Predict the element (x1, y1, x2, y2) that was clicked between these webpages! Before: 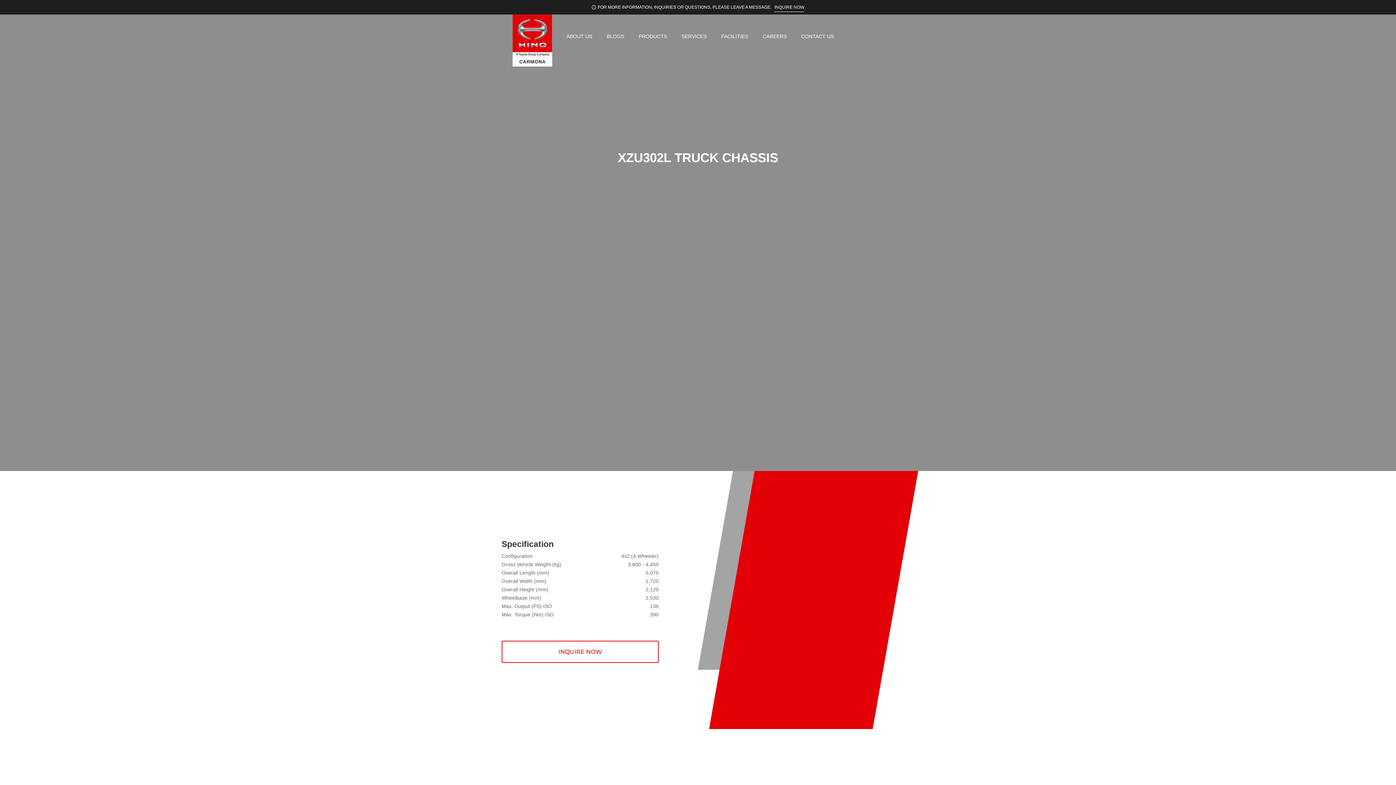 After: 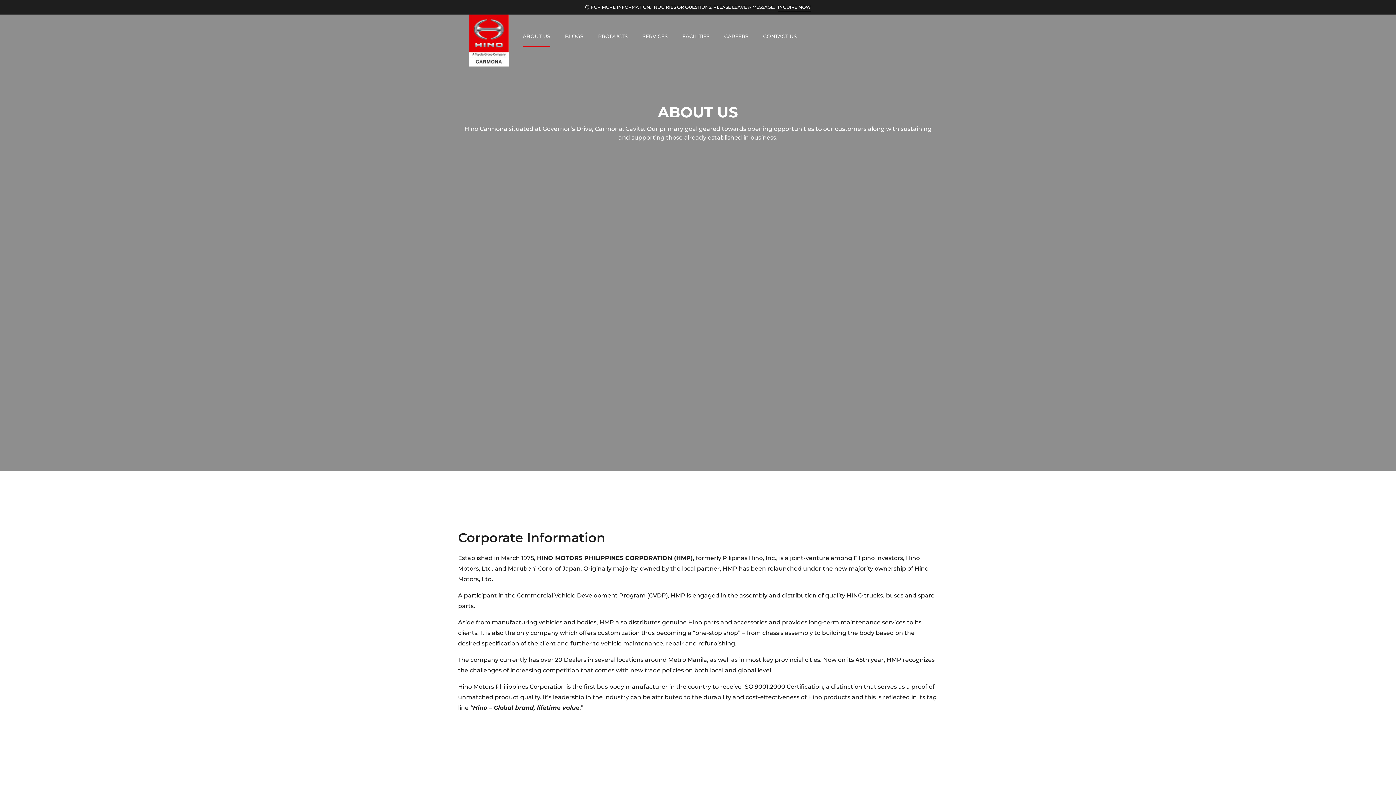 Action: bbox: (566, 26, 592, 46) label: ABOUT US